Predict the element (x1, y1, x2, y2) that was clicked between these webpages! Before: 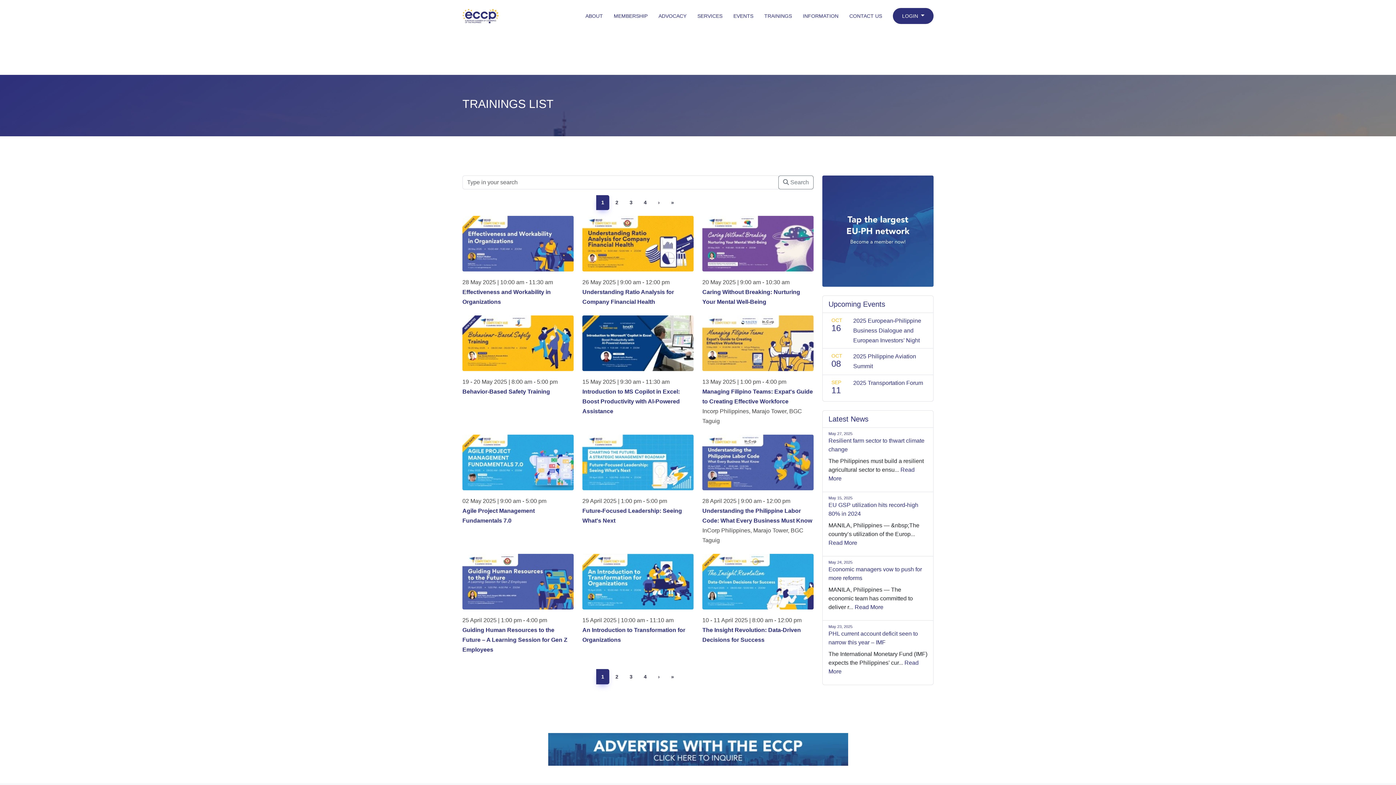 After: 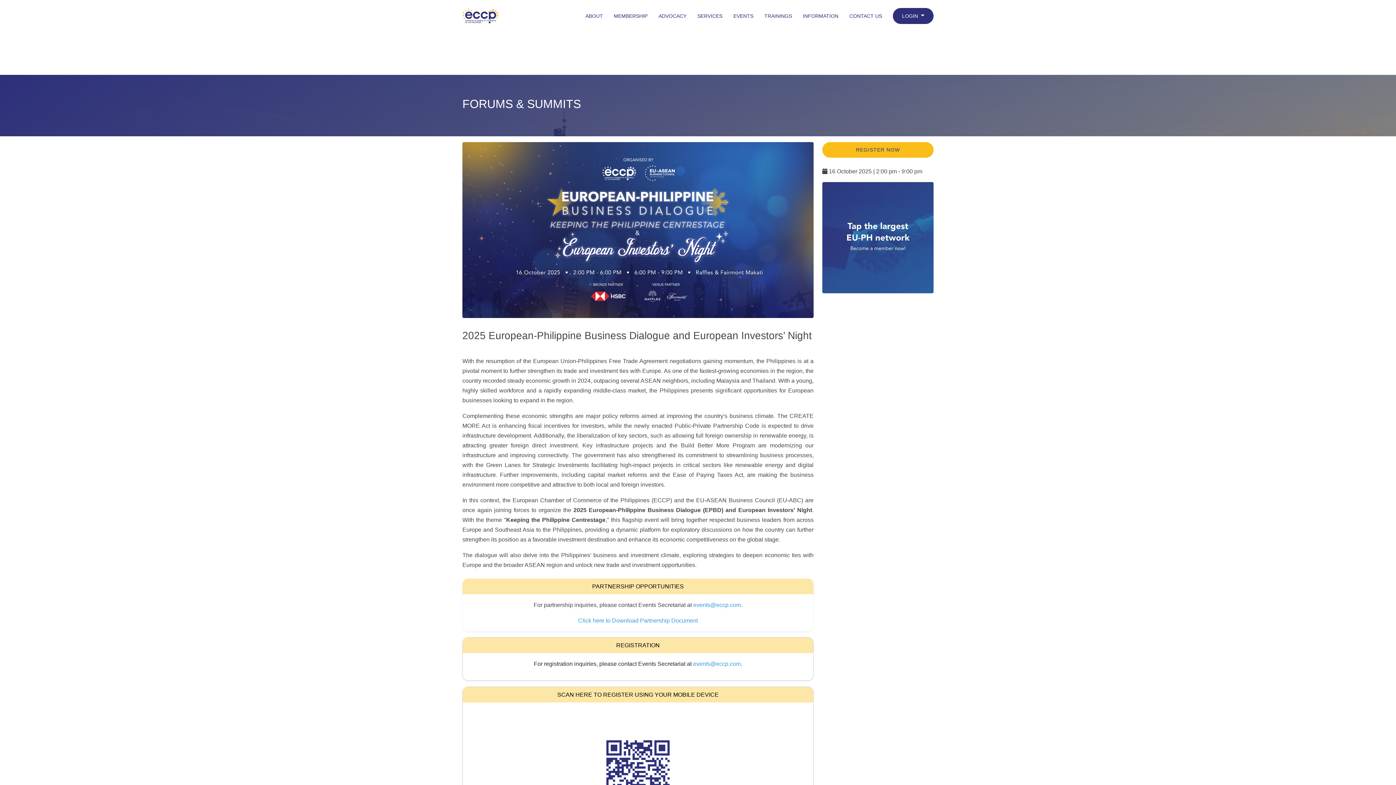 Action: bbox: (853, 317, 921, 343) label: 2025 European-Philippine Business Dialogue and European Investors’ Night